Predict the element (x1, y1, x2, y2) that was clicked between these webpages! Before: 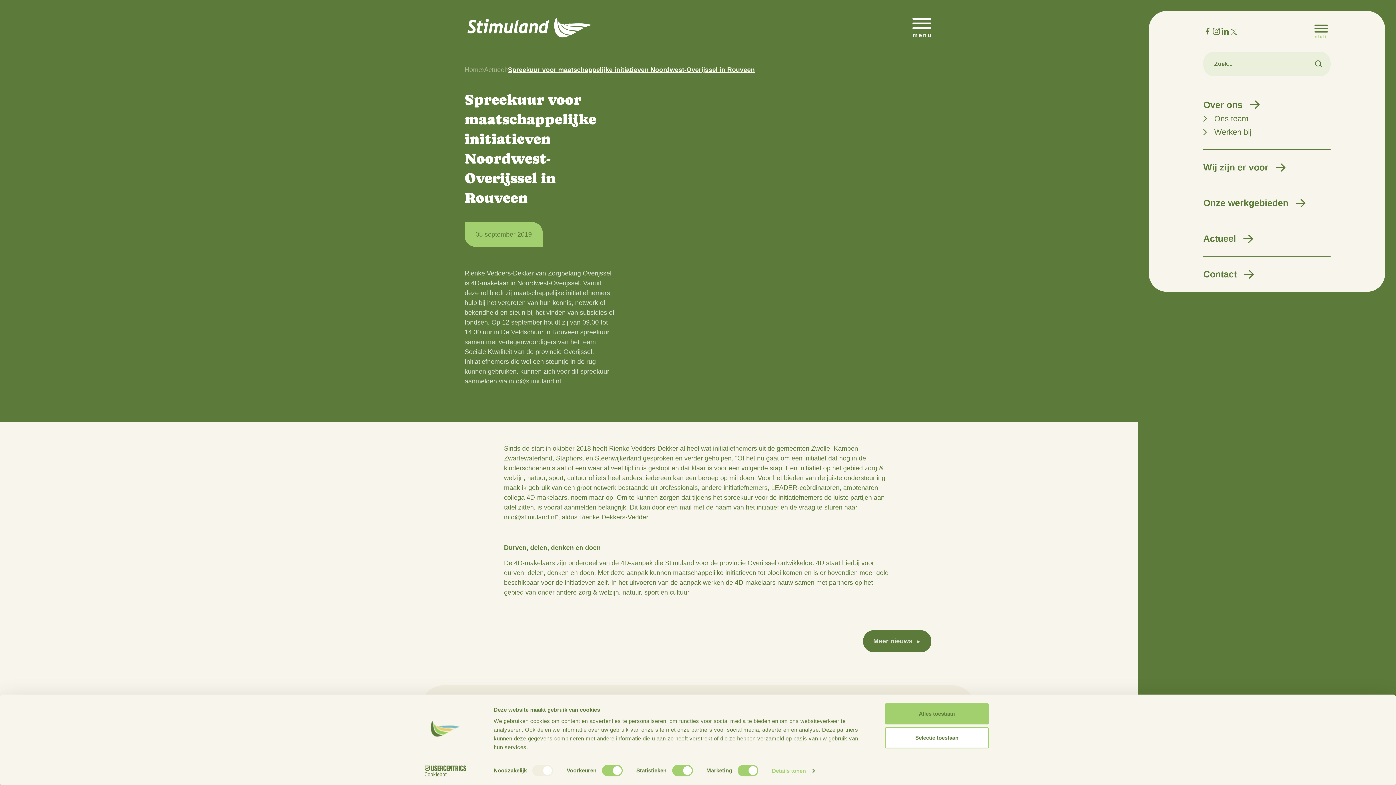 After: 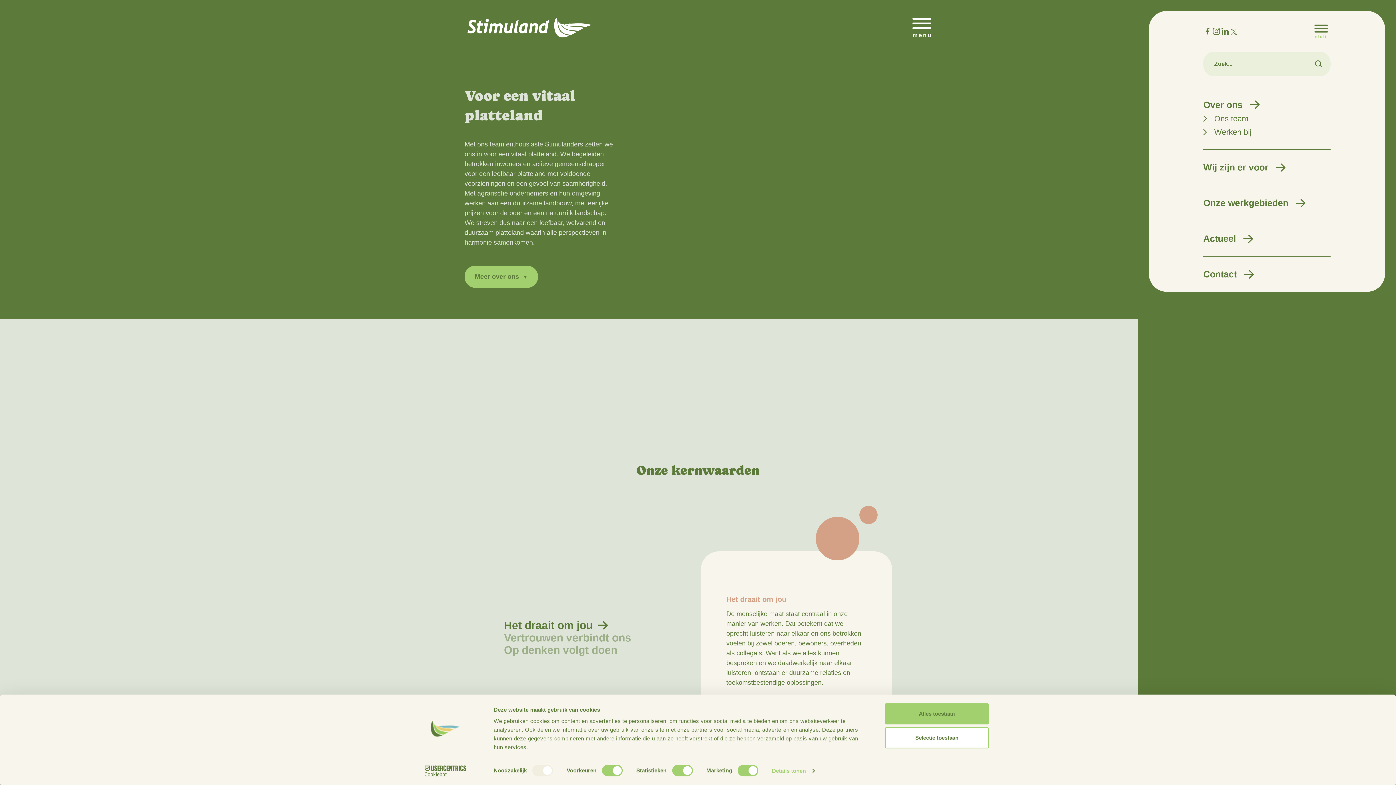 Action: label: Over ons bbox: (1203, 99, 1242, 109)